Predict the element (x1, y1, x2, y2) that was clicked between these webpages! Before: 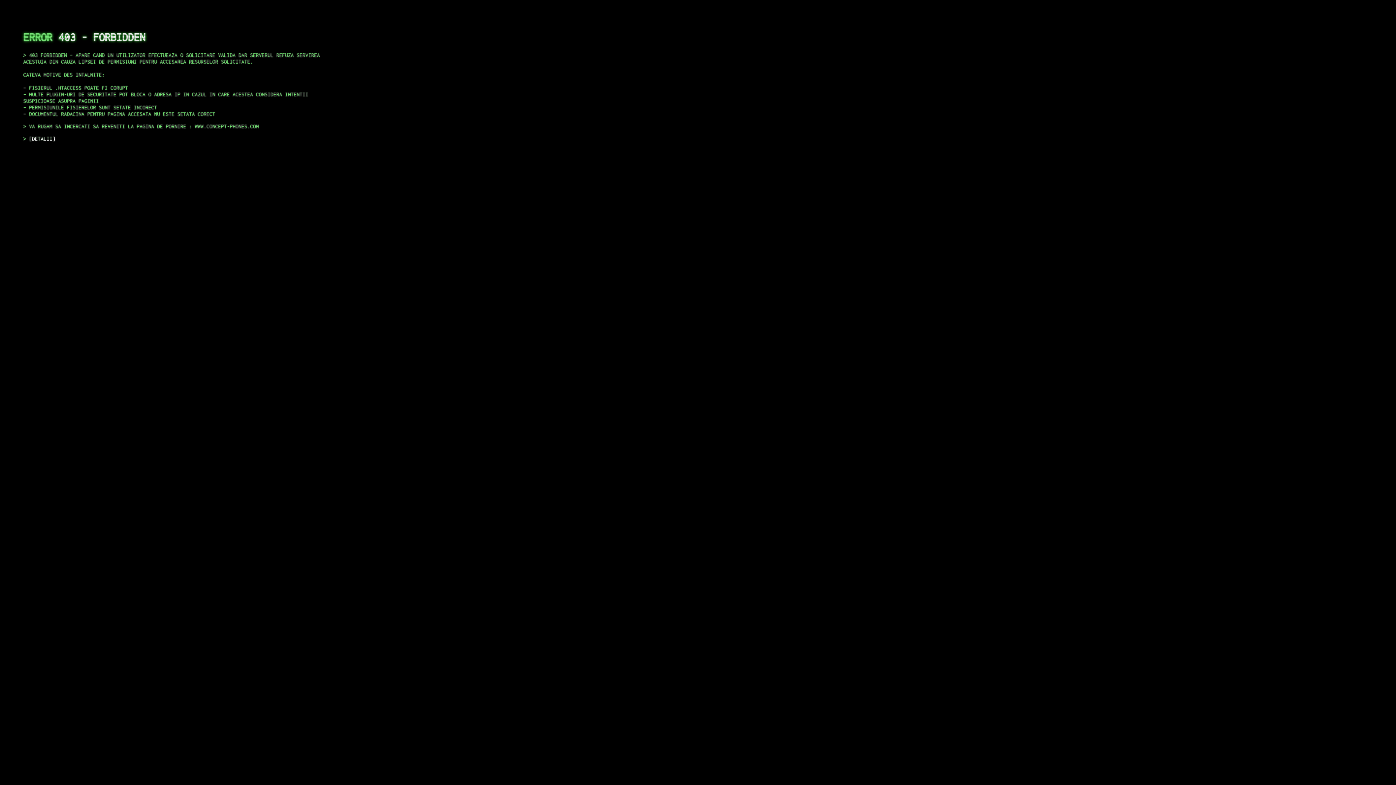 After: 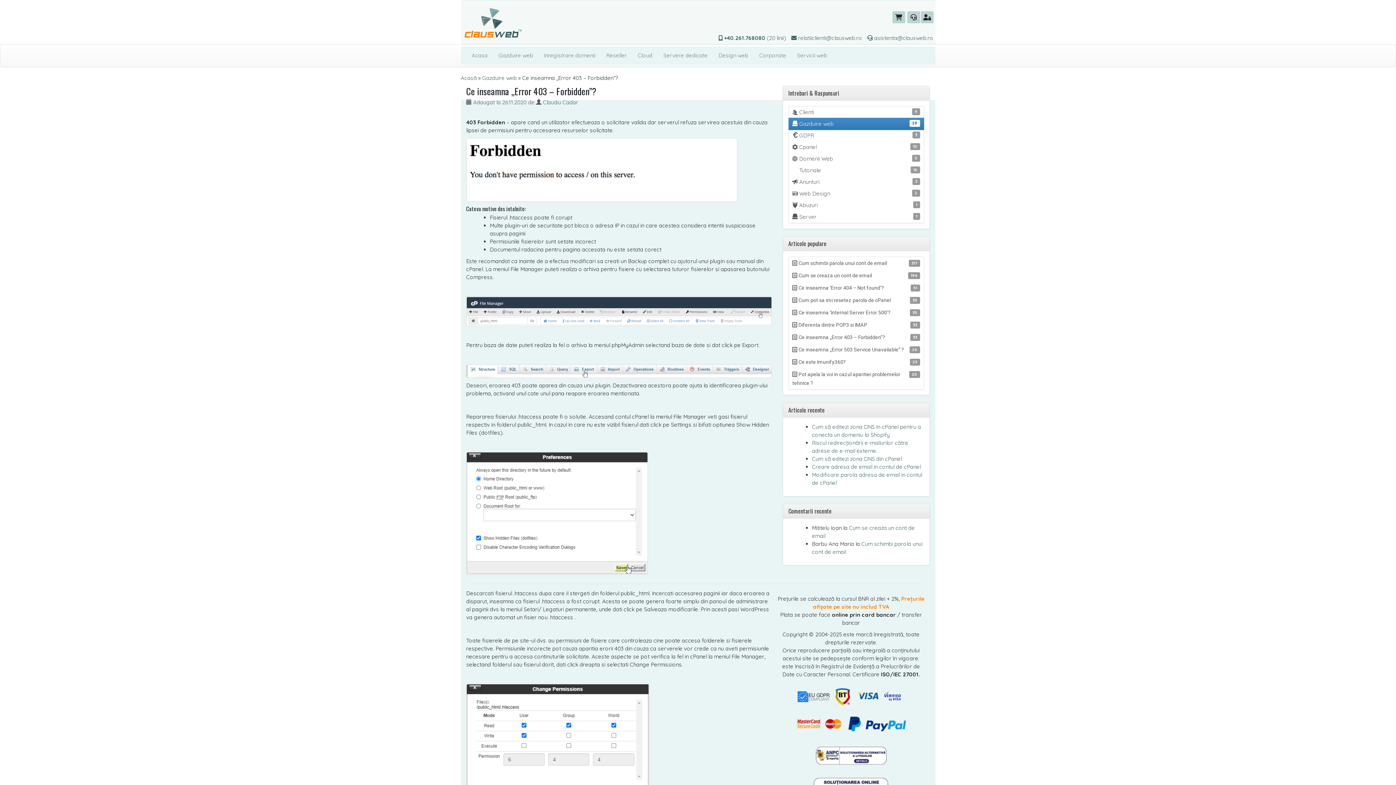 Action: label: DETALII bbox: (29, 135, 55, 141)